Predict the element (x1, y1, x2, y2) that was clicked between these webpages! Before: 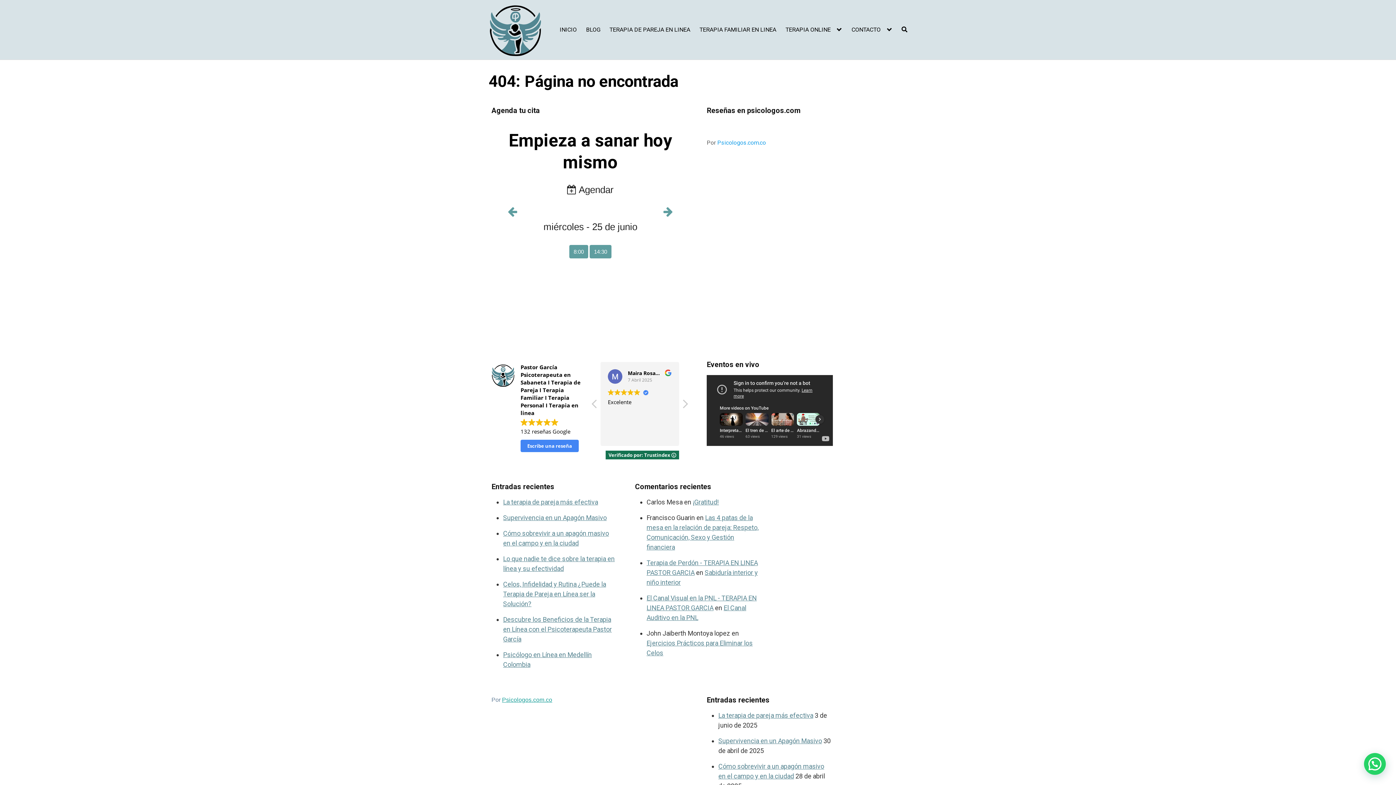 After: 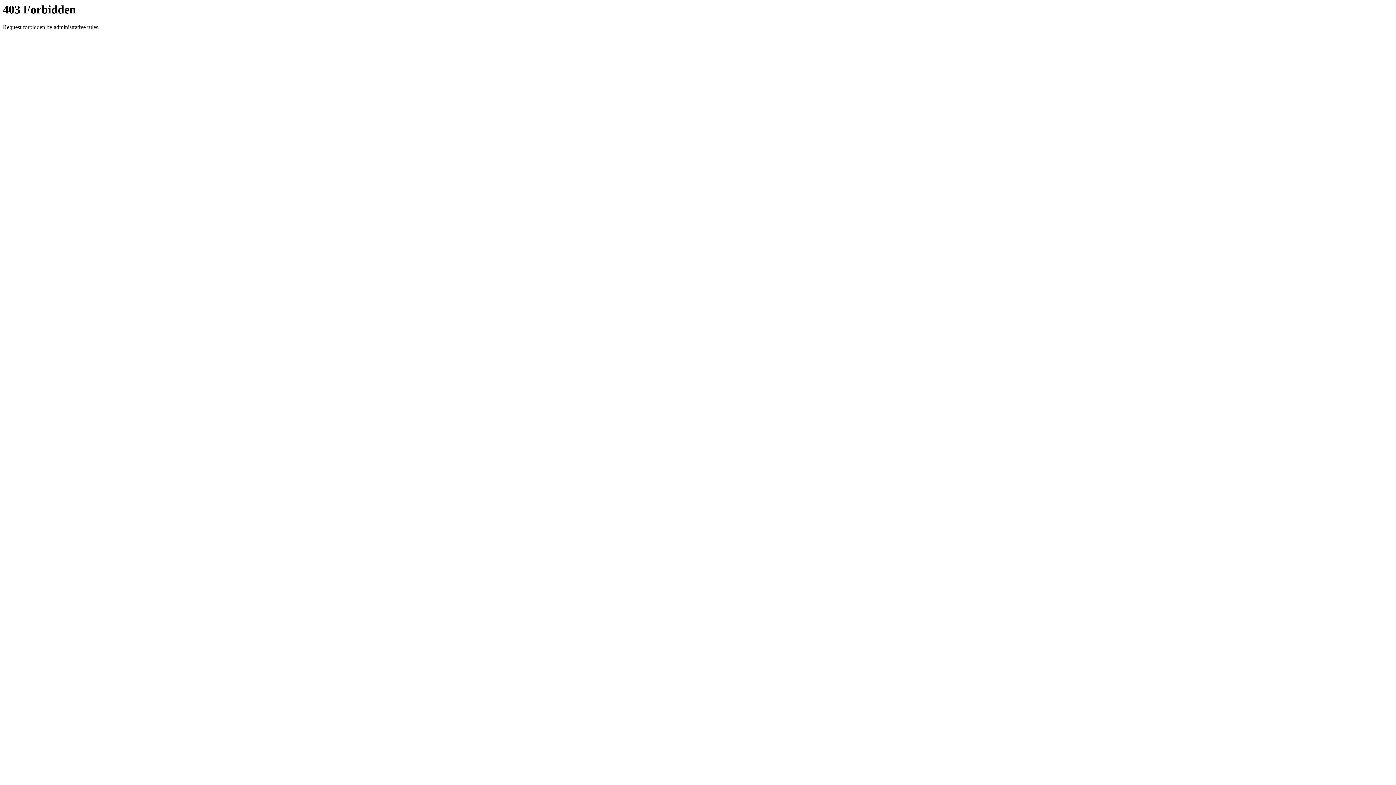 Action: bbox: (706, 139, 766, 146) label: 
Por Psicologos.com.co
